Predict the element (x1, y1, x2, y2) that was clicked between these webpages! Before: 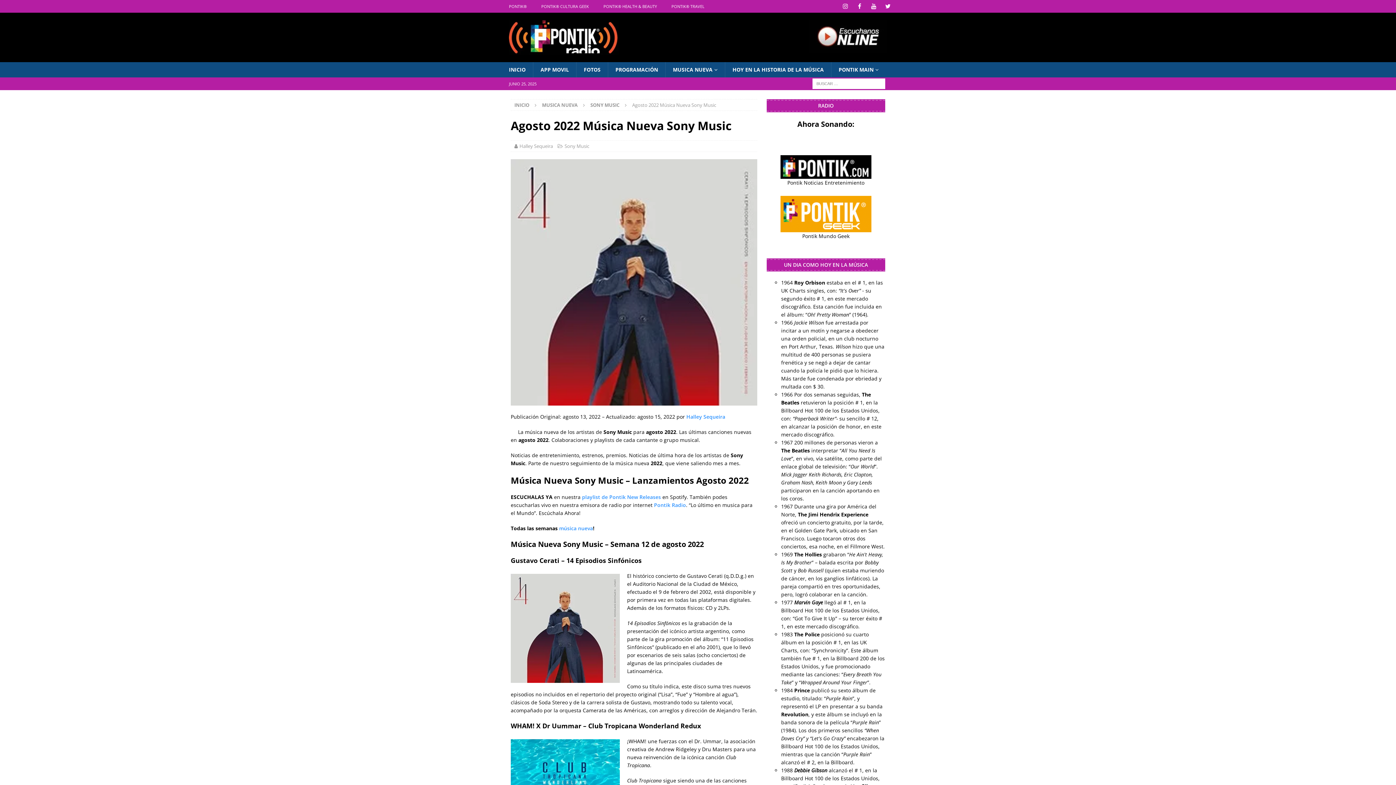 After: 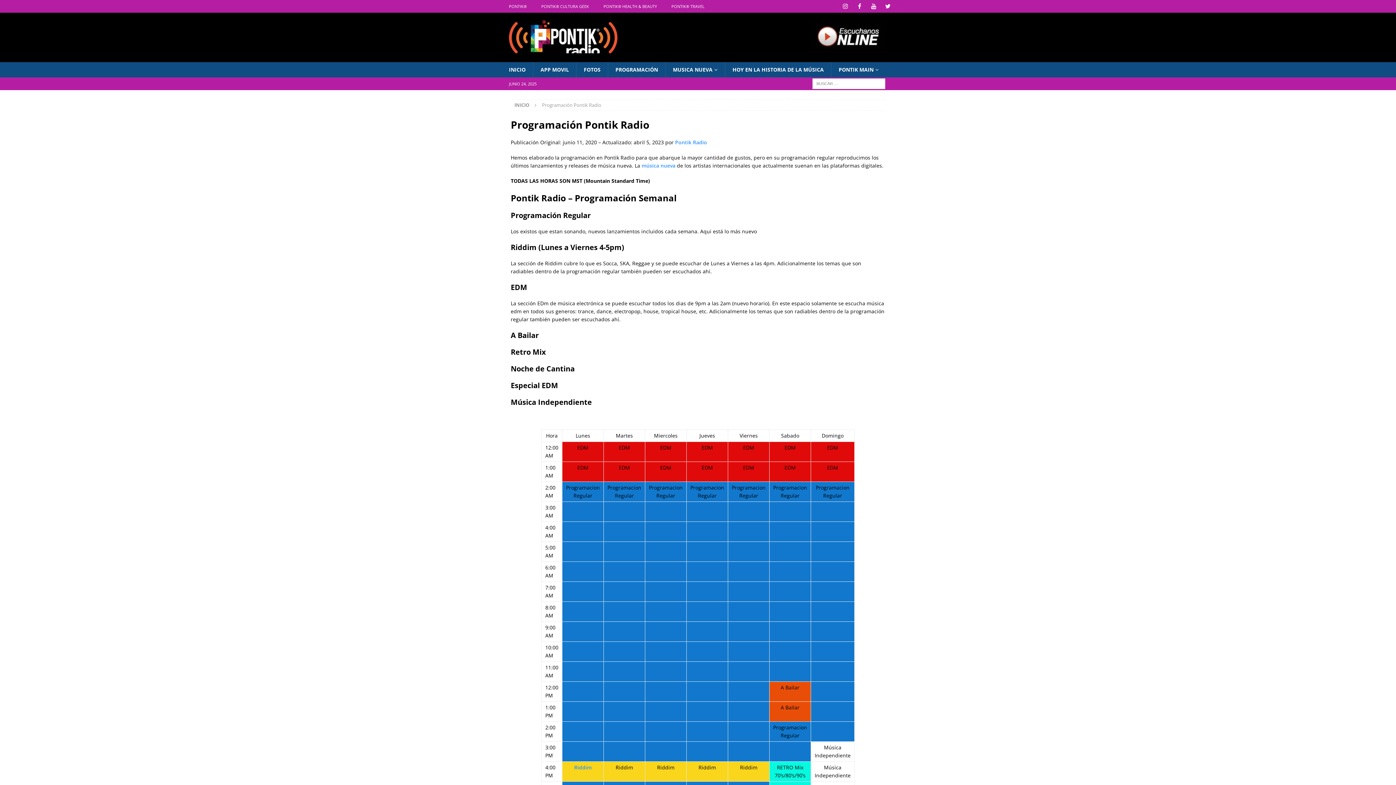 Action: label: PROGRAMACIÓN bbox: (608, 62, 665, 77)